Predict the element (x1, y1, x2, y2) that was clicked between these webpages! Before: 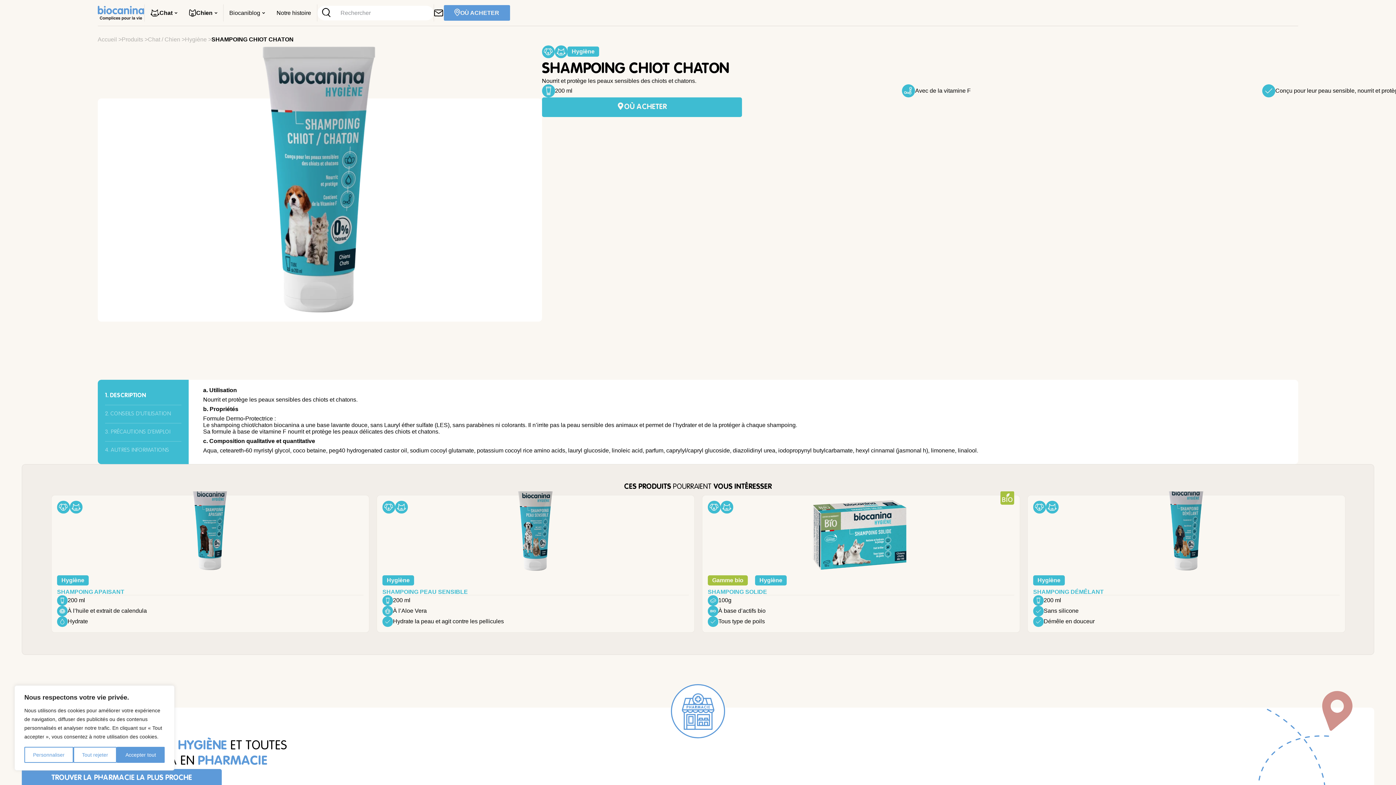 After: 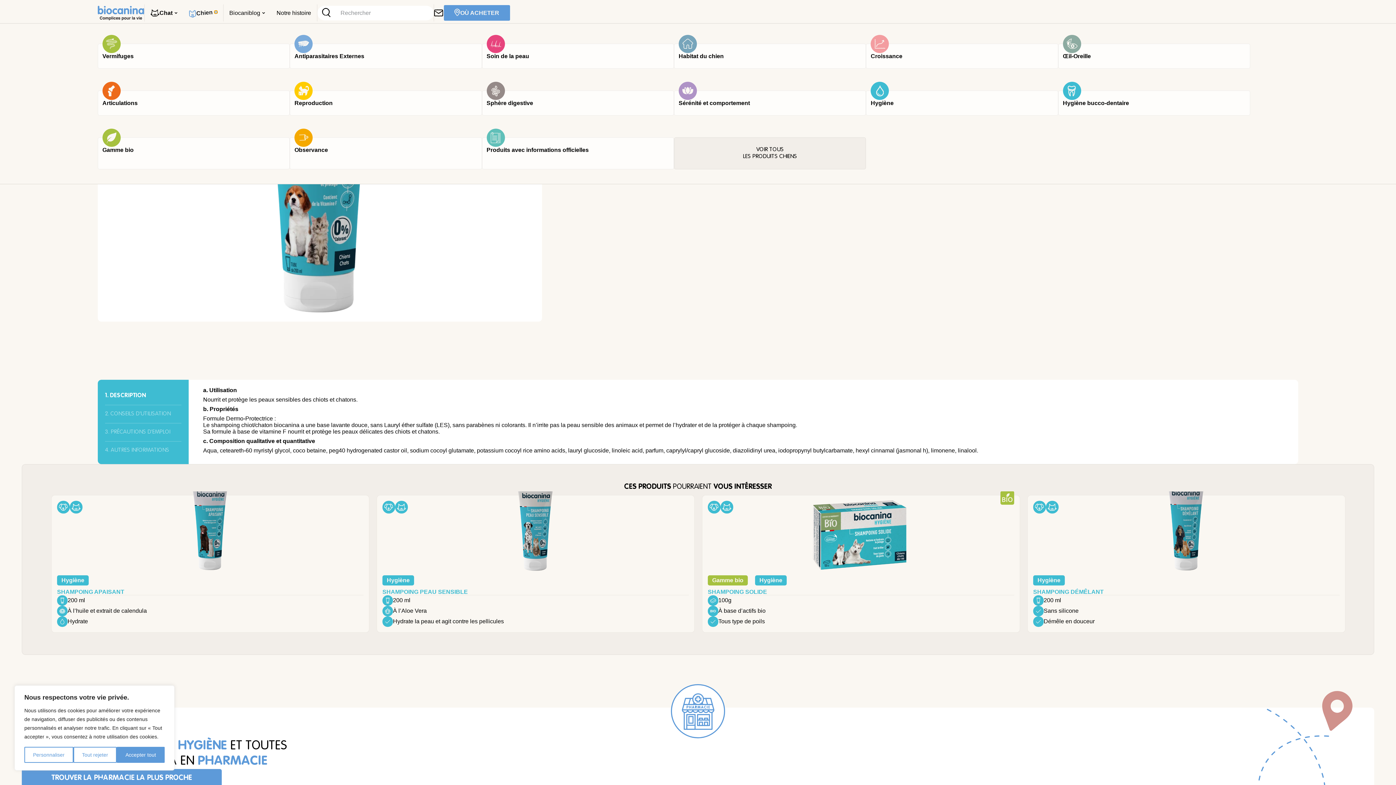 Action: label: Ouvrir Chien bbox: (214, 11, 217, 14)